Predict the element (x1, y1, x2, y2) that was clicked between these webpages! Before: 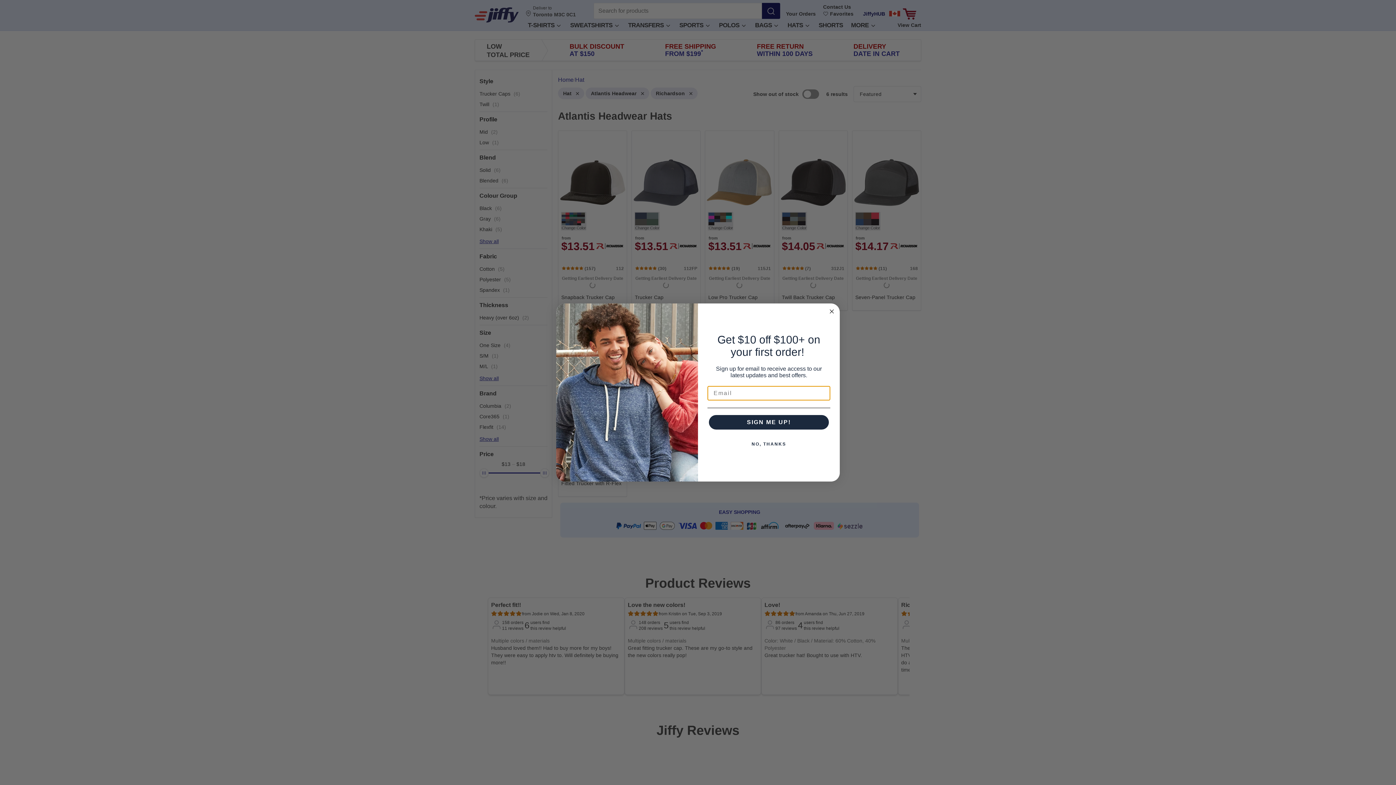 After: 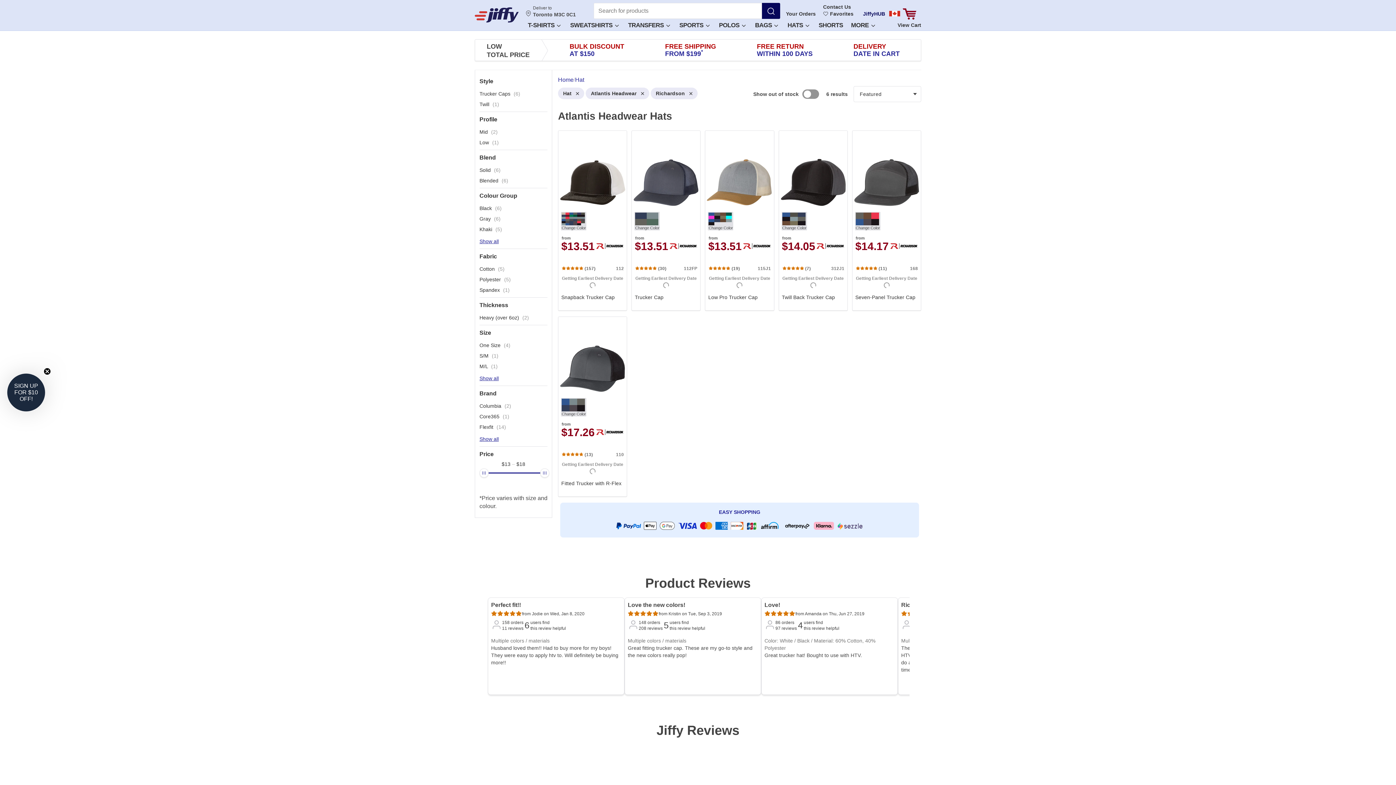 Action: label: Close dialog bbox: (827, 307, 836, 315)